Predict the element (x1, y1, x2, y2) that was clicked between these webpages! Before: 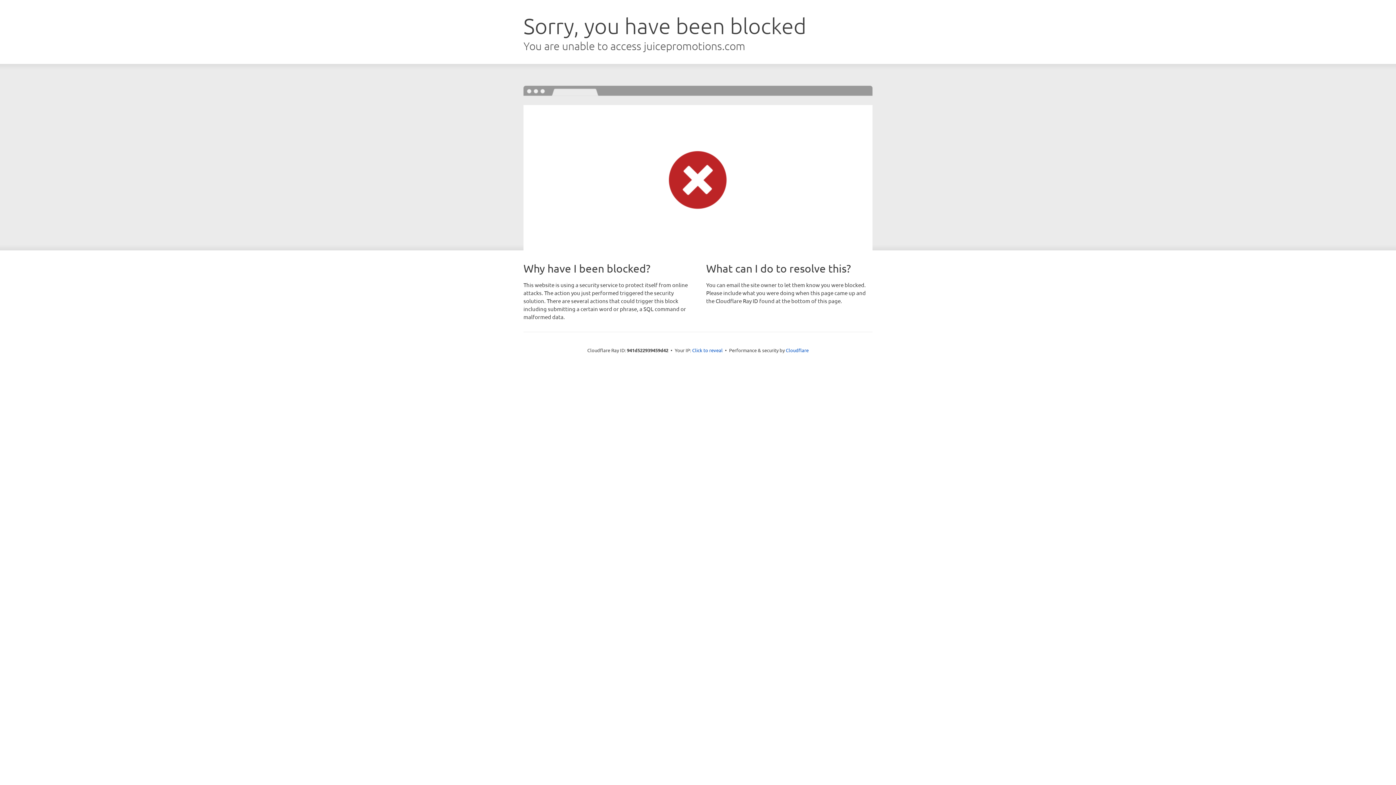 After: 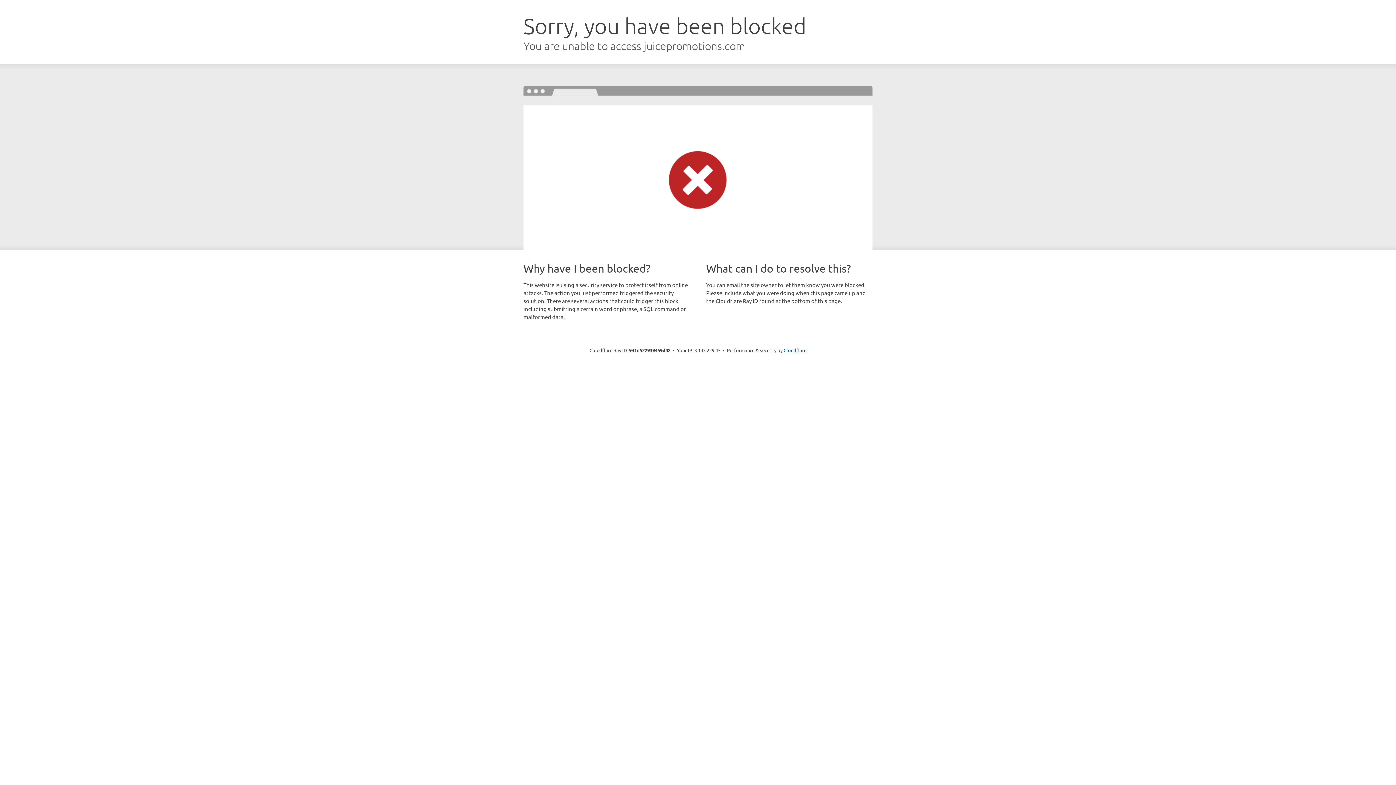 Action: label: Click to reveal bbox: (692, 346, 722, 353)